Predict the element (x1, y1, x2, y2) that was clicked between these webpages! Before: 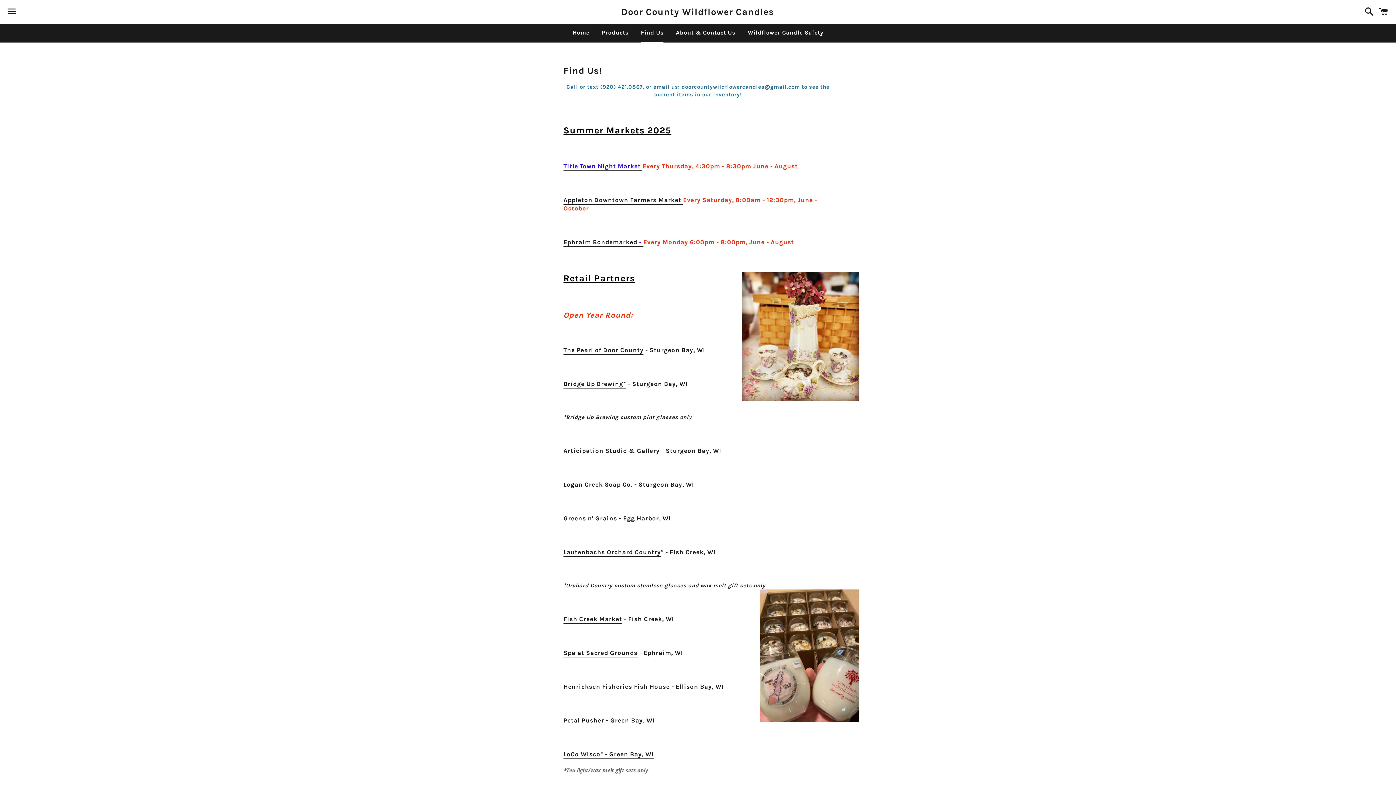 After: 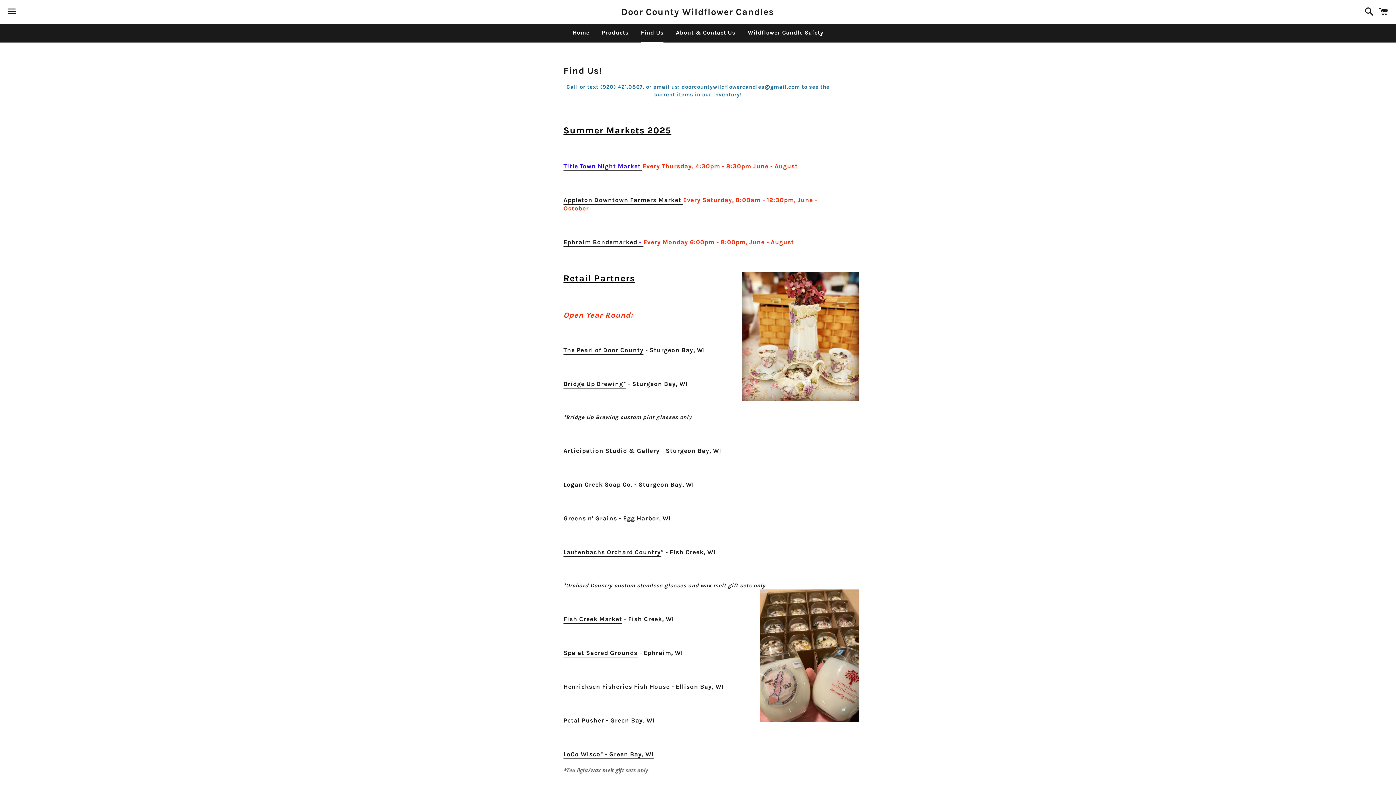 Action: label: Find Us bbox: (635, 23, 669, 41)